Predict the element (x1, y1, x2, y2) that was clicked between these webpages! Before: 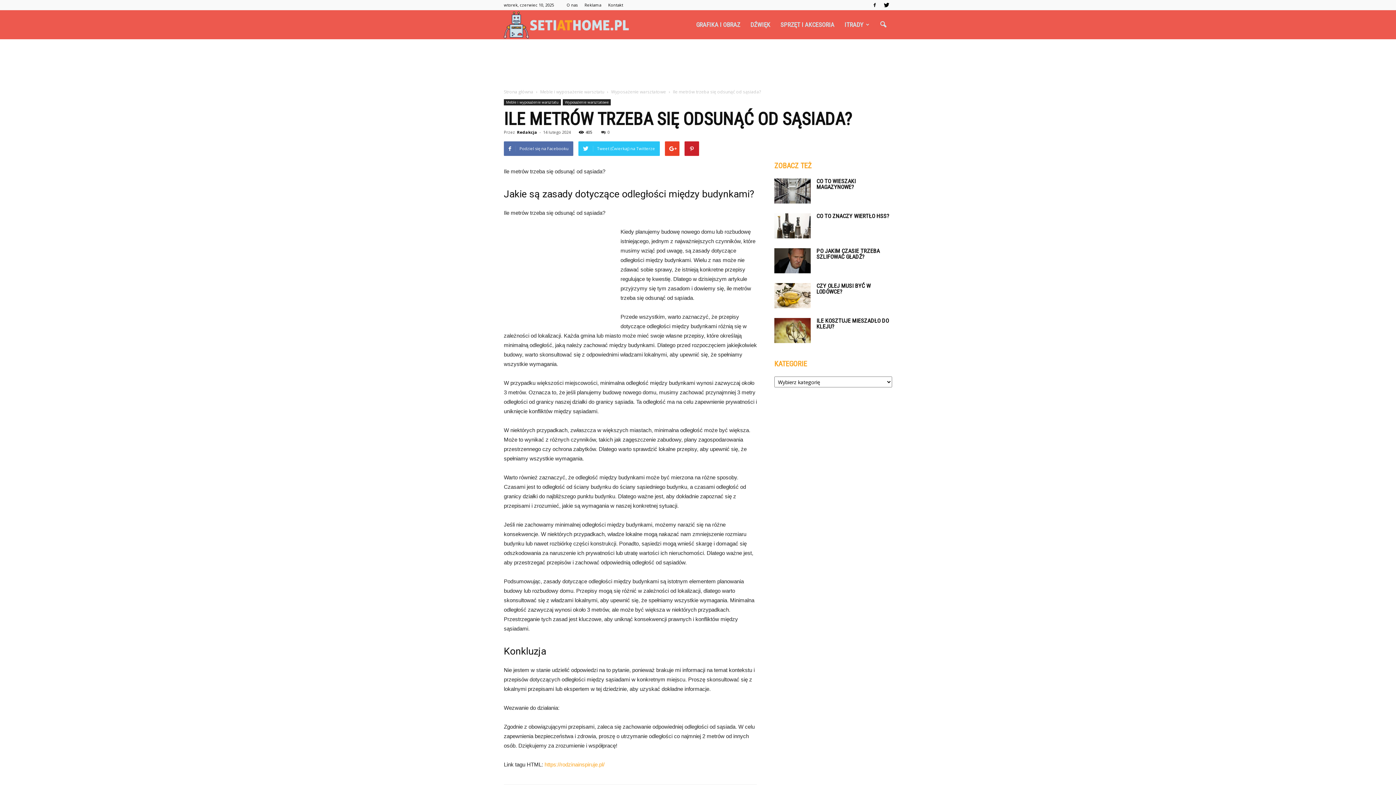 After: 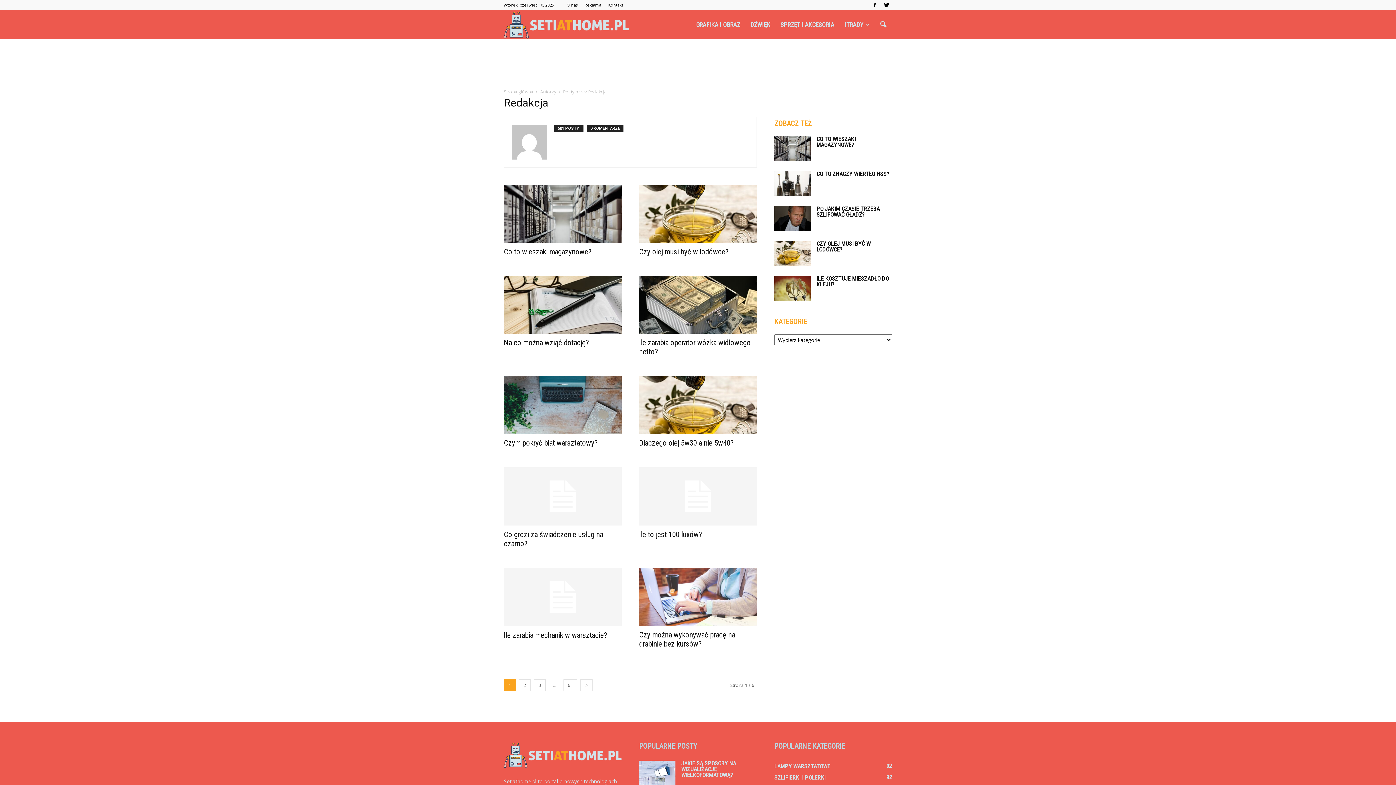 Action: label: Redakcja bbox: (517, 129, 537, 134)